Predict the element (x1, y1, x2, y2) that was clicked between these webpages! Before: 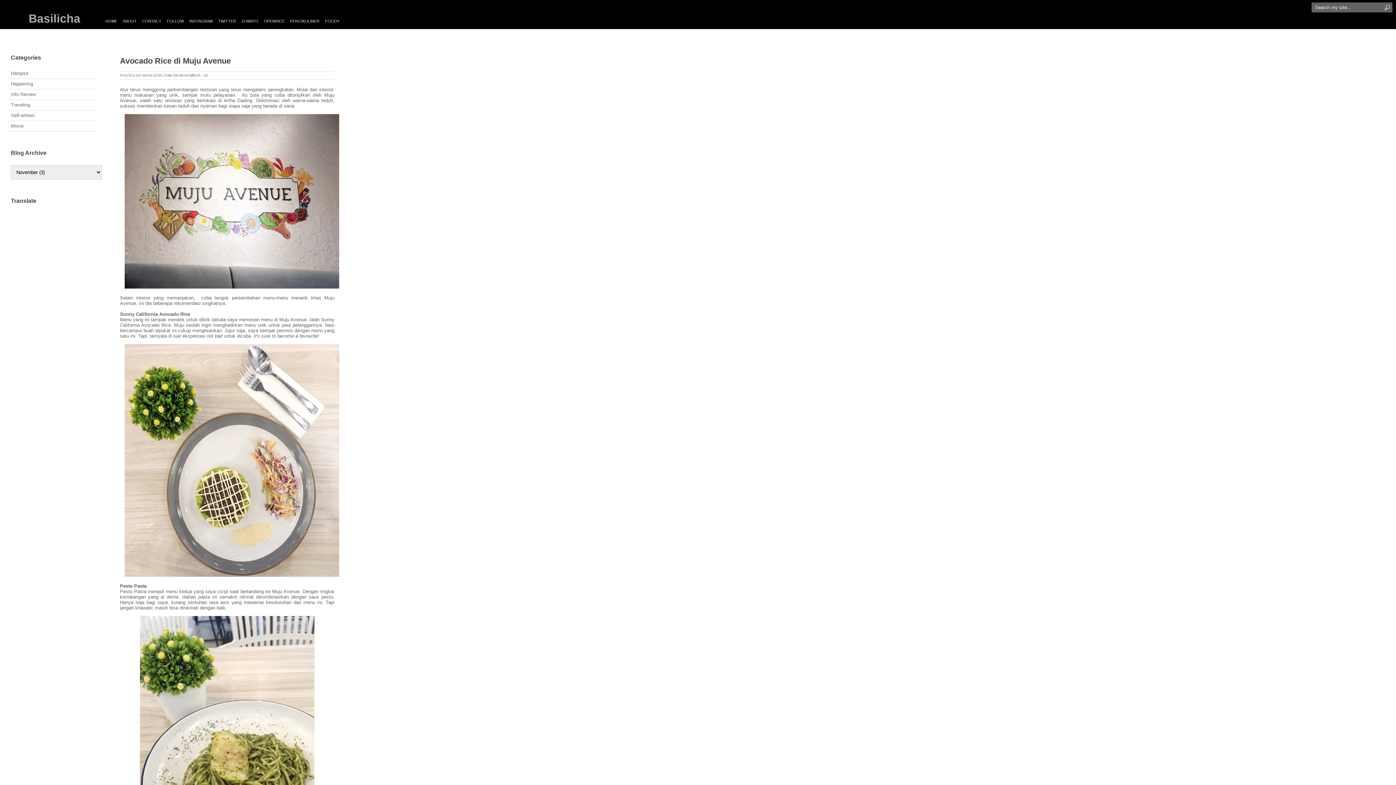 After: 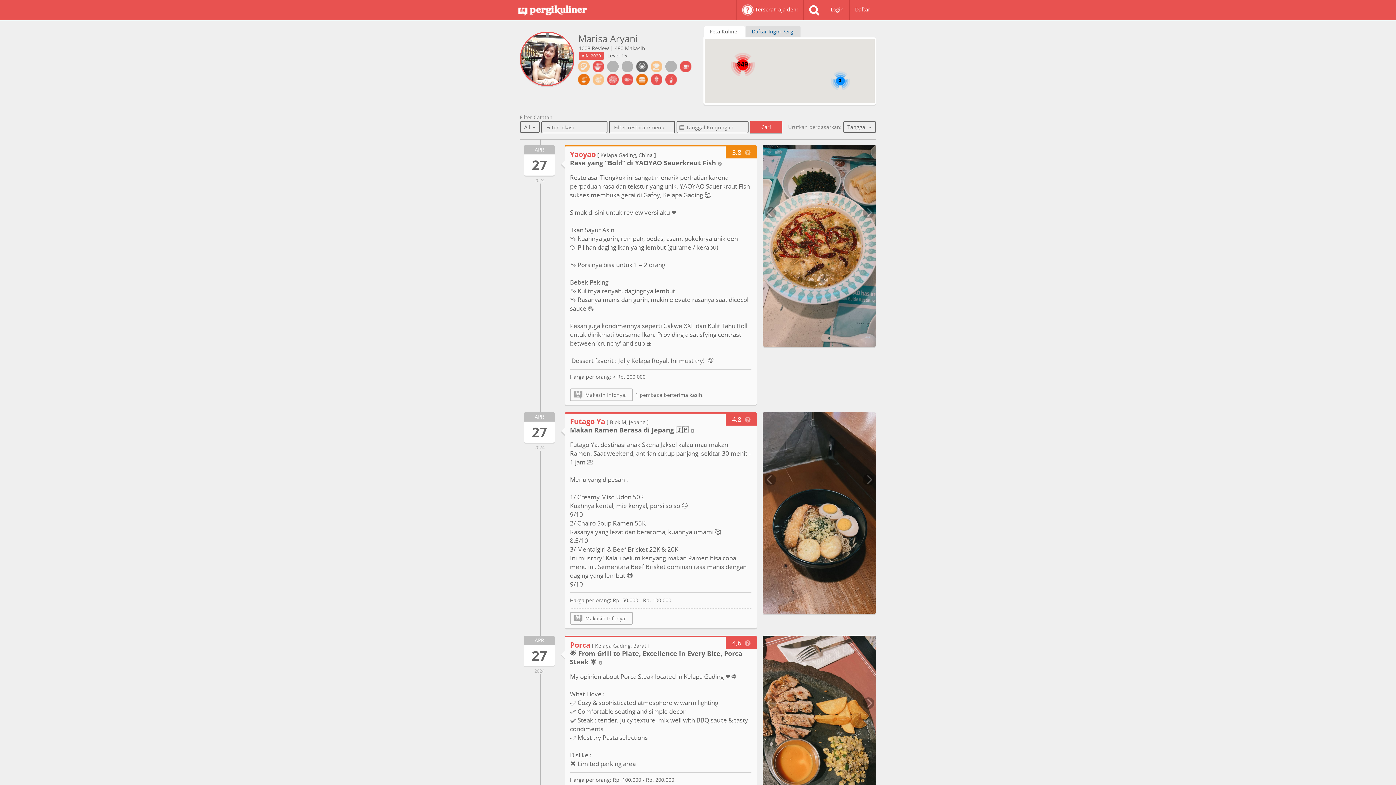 Action: bbox: (290, 14, 325, 28) label: PERGIKULINER